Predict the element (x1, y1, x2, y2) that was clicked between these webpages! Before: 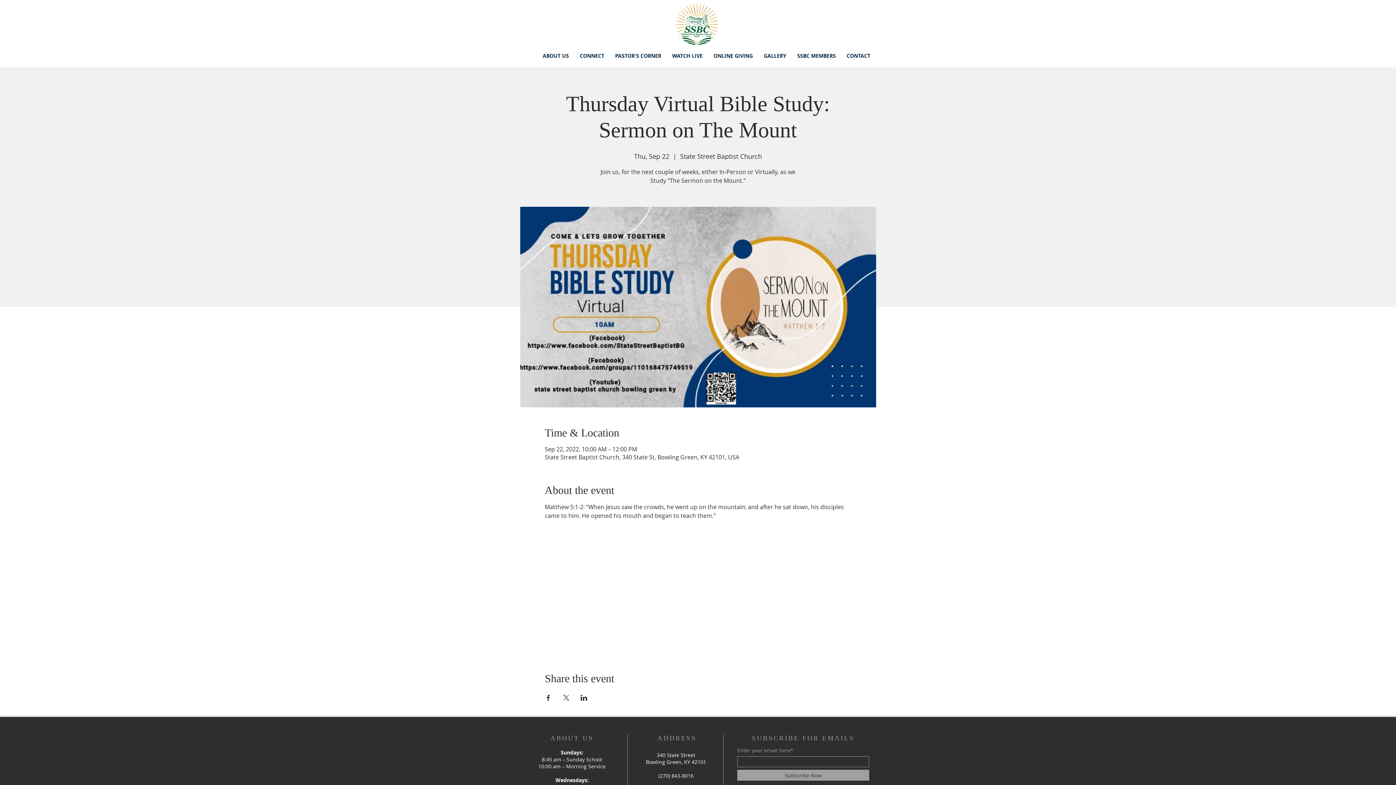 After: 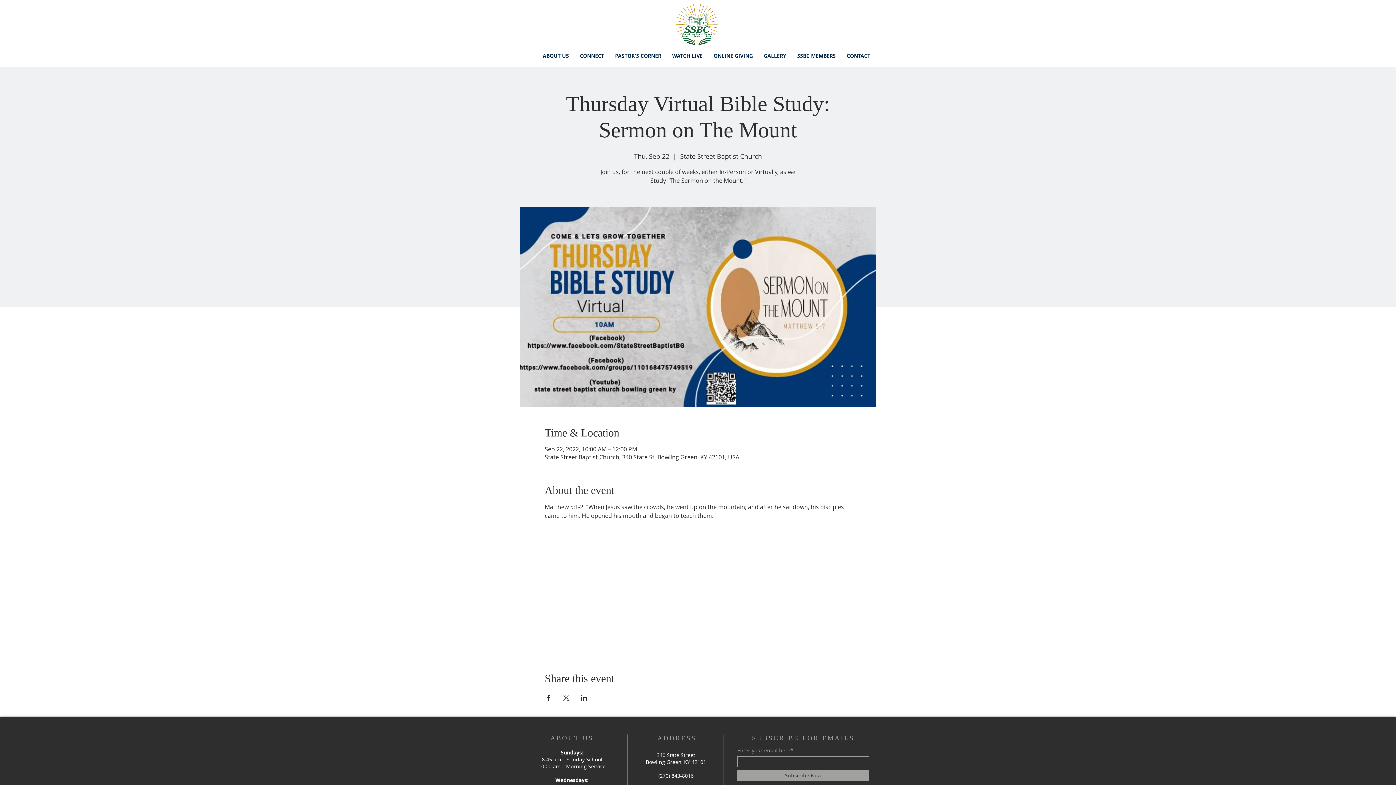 Action: label: Share event on Facebook bbox: (544, 695, 551, 701)